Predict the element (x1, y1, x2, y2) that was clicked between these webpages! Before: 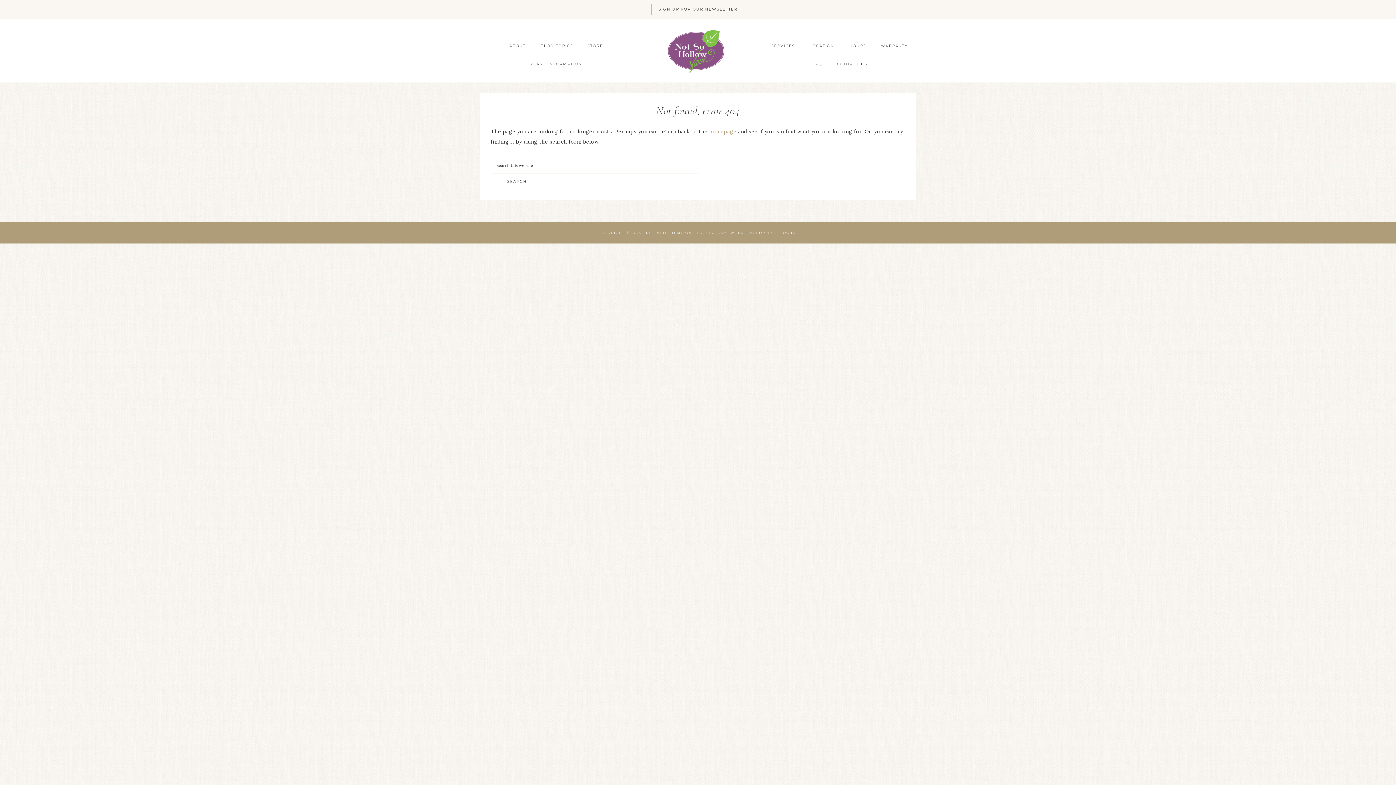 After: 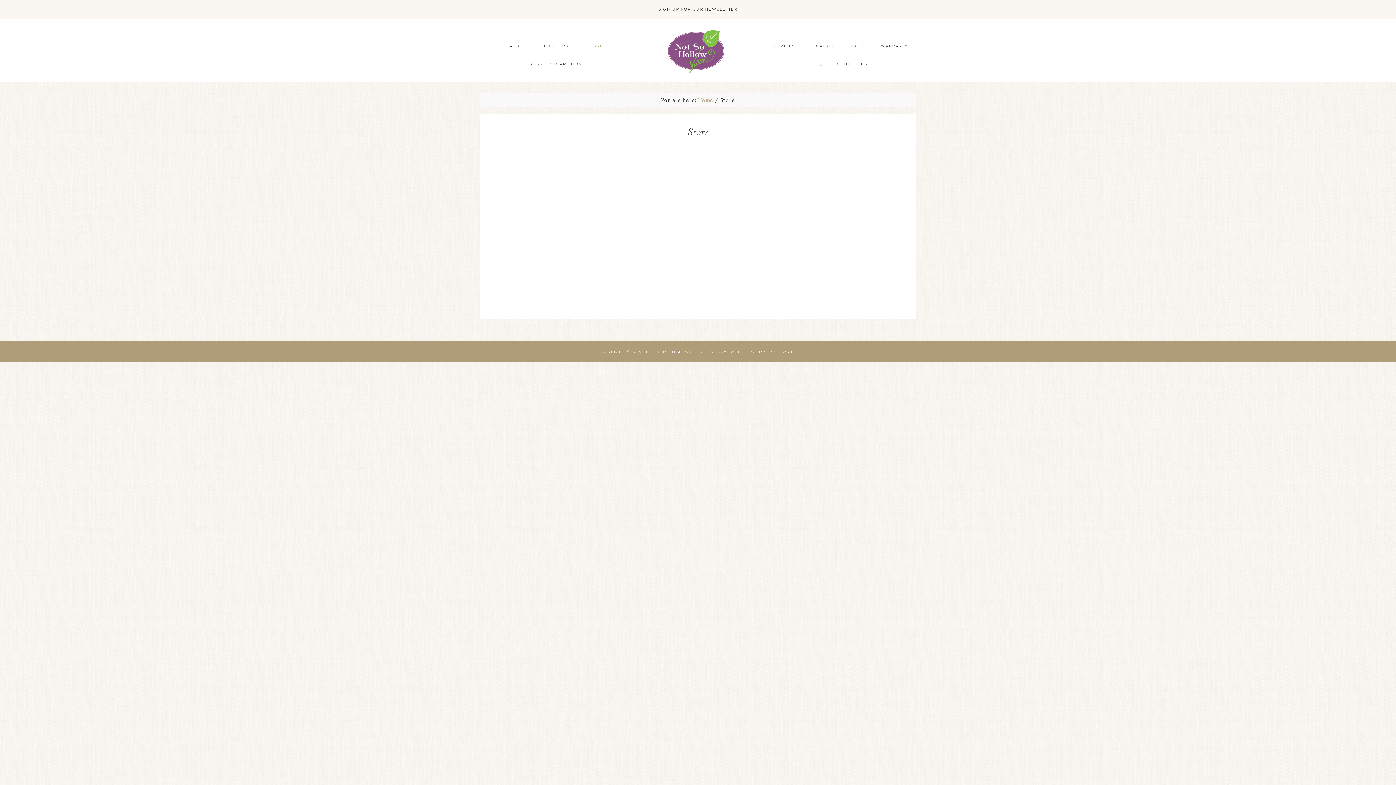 Action: label: STORE bbox: (581, 37, 609, 55)